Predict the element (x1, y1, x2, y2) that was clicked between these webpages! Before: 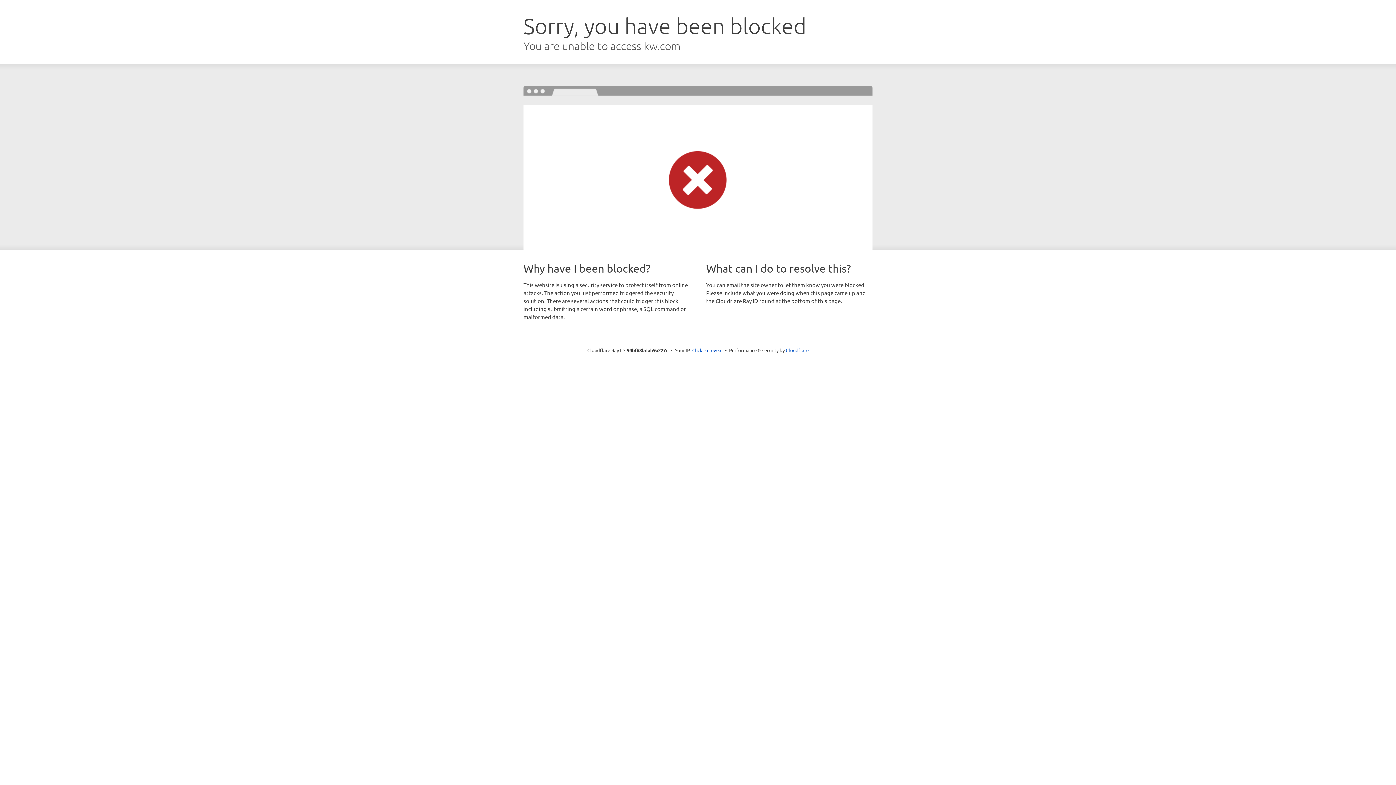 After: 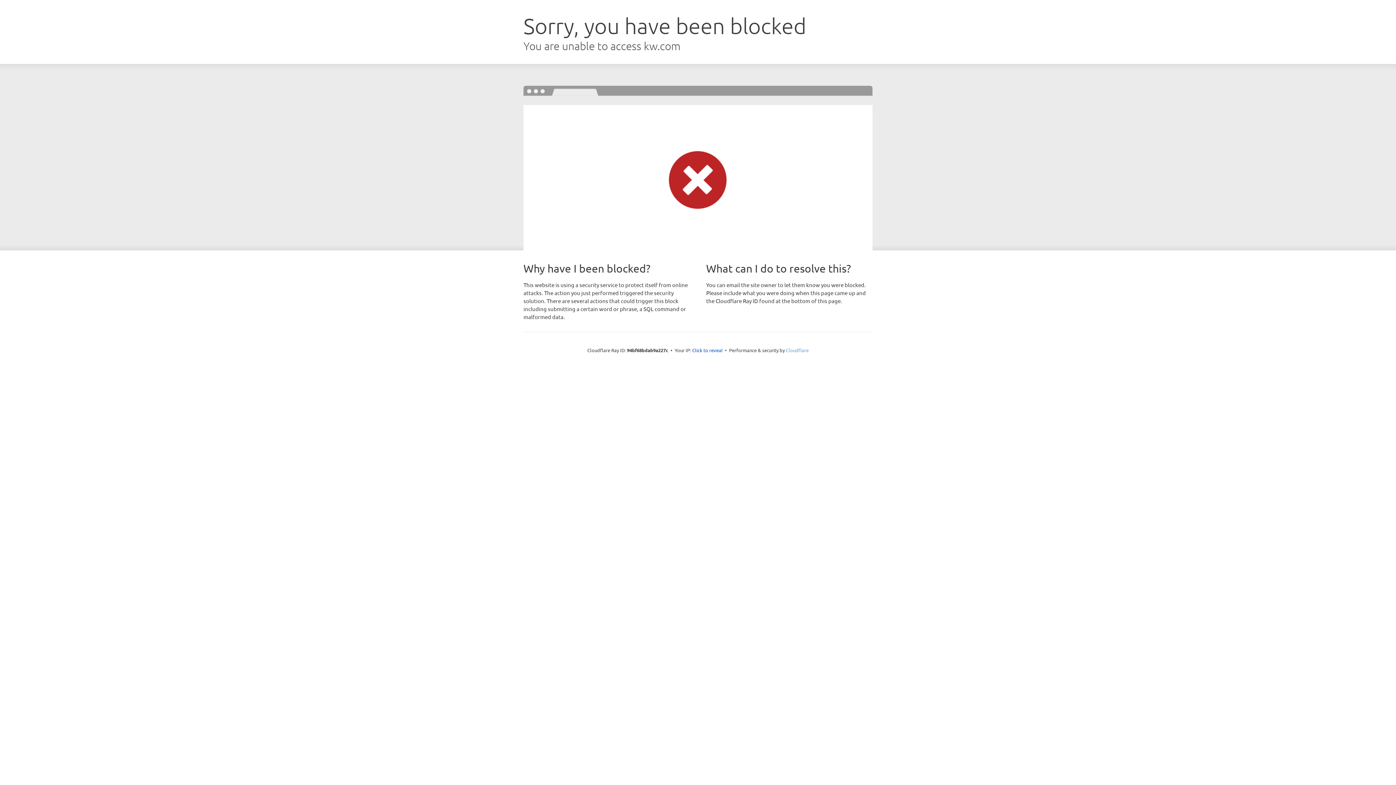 Action: bbox: (786, 347, 808, 353) label: Cloudflare